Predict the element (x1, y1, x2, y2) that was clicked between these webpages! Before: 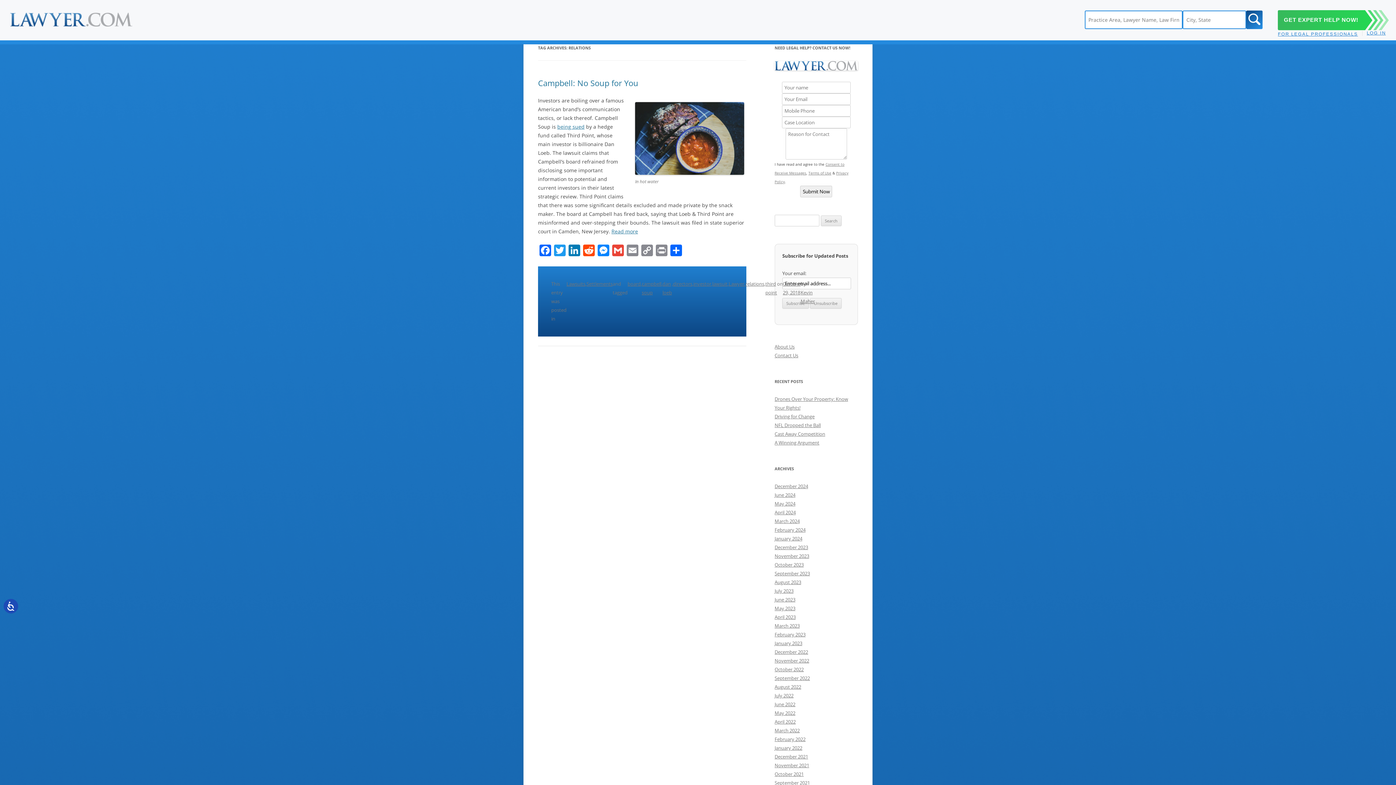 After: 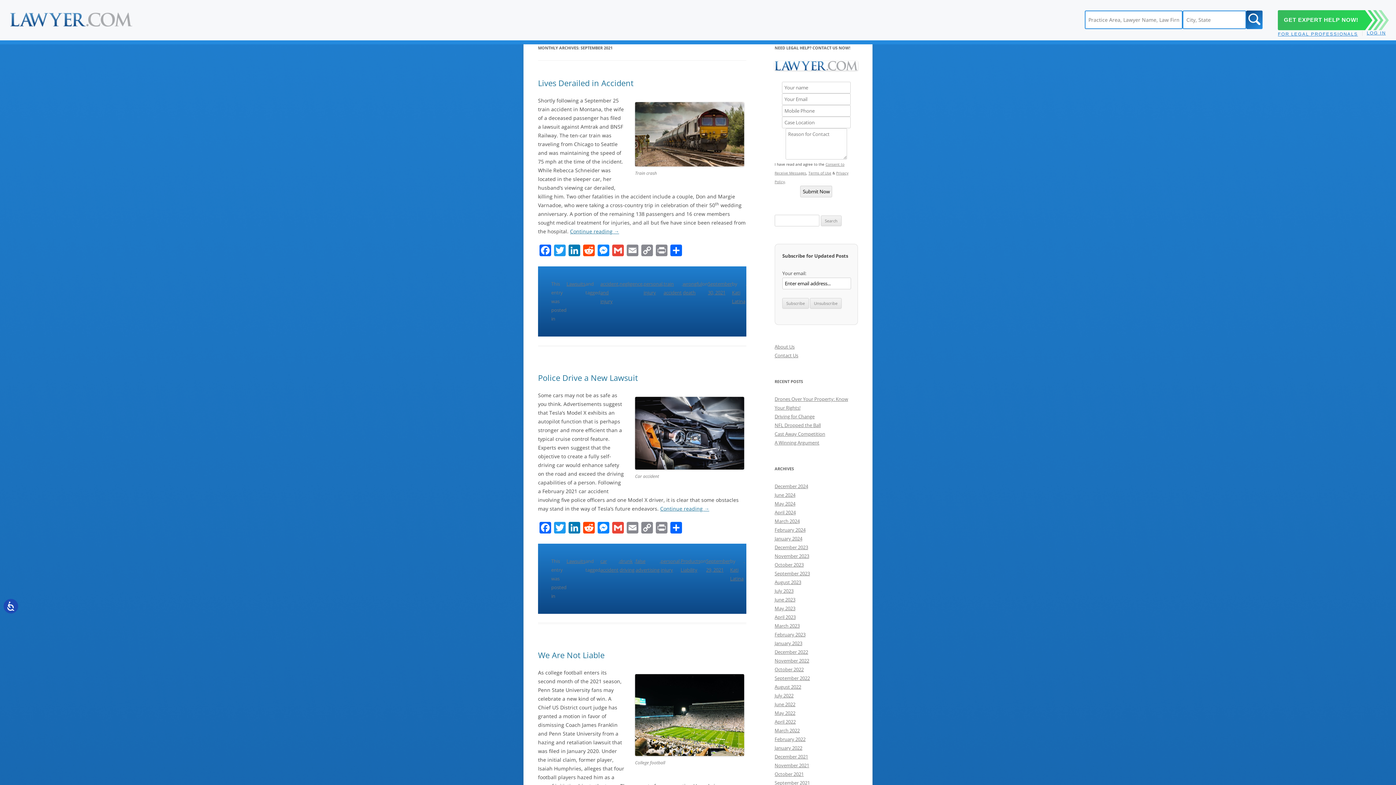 Action: bbox: (774, 779, 810, 786) label: September 2021